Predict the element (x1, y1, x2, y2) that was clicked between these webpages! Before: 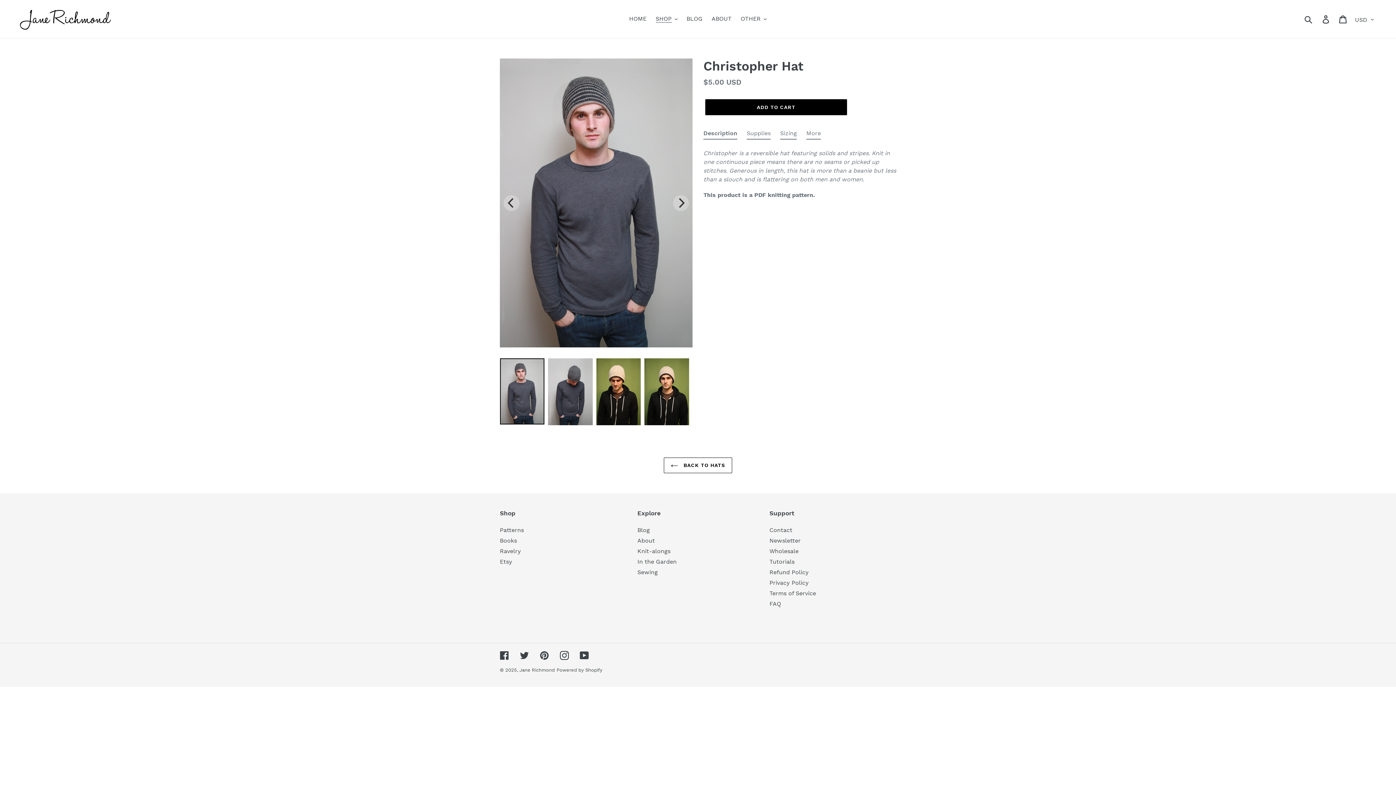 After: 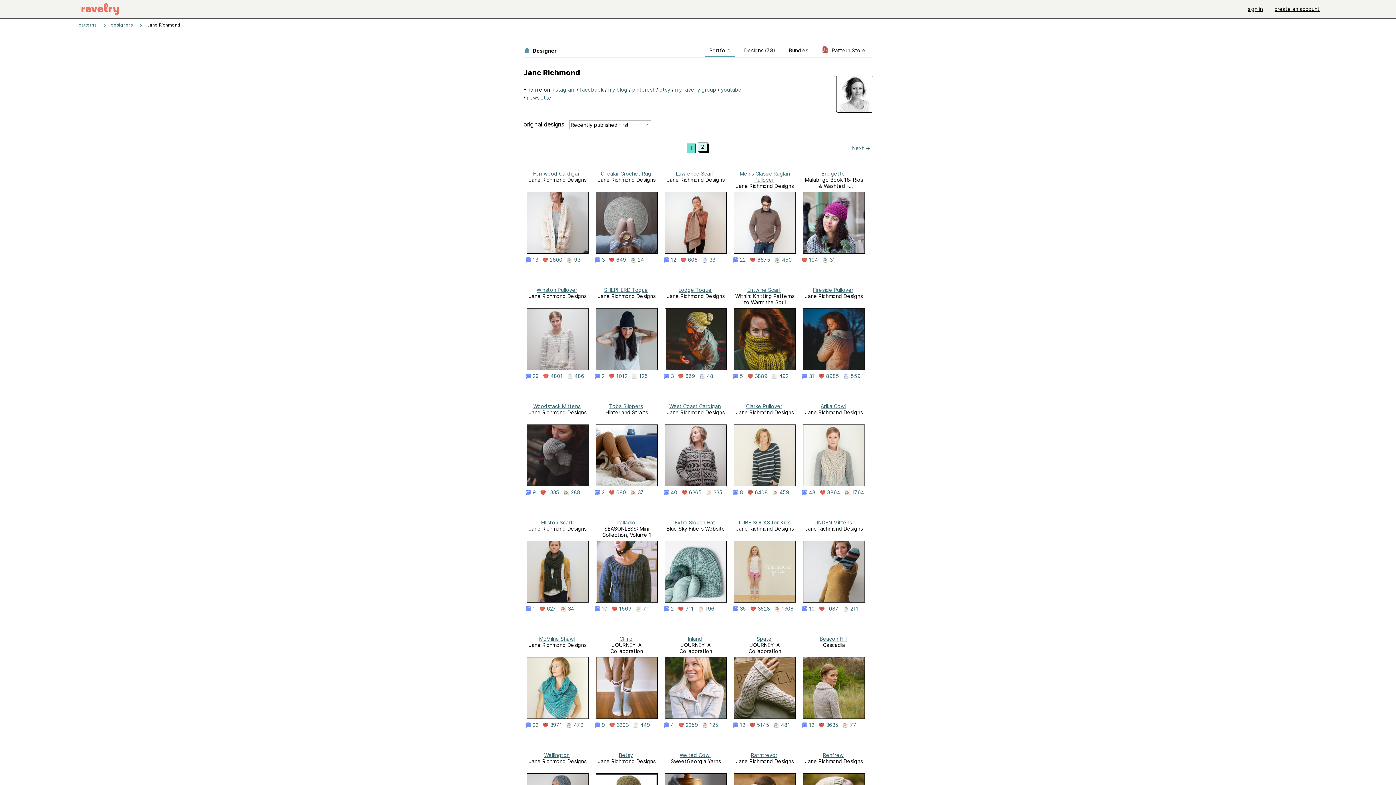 Action: label: Ravelry bbox: (500, 548, 521, 555)